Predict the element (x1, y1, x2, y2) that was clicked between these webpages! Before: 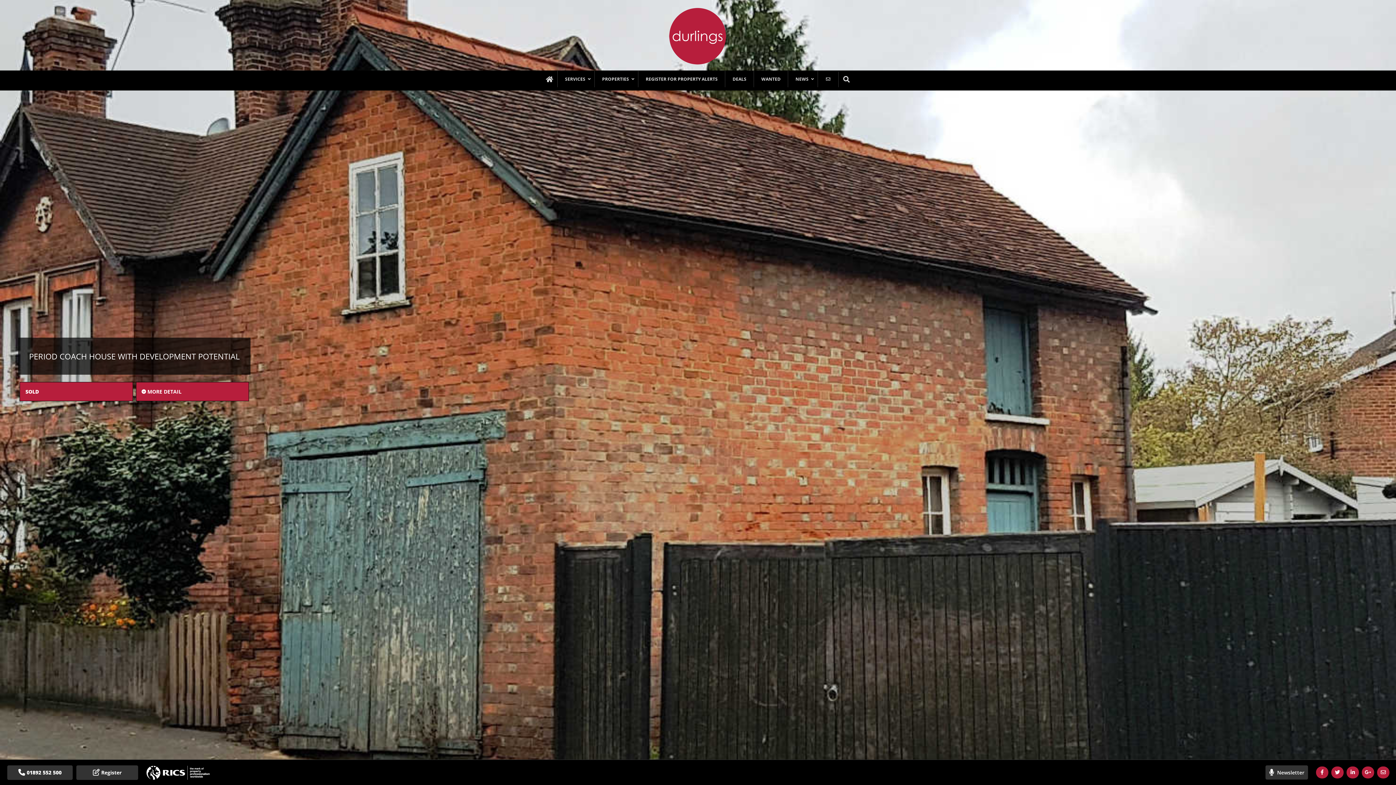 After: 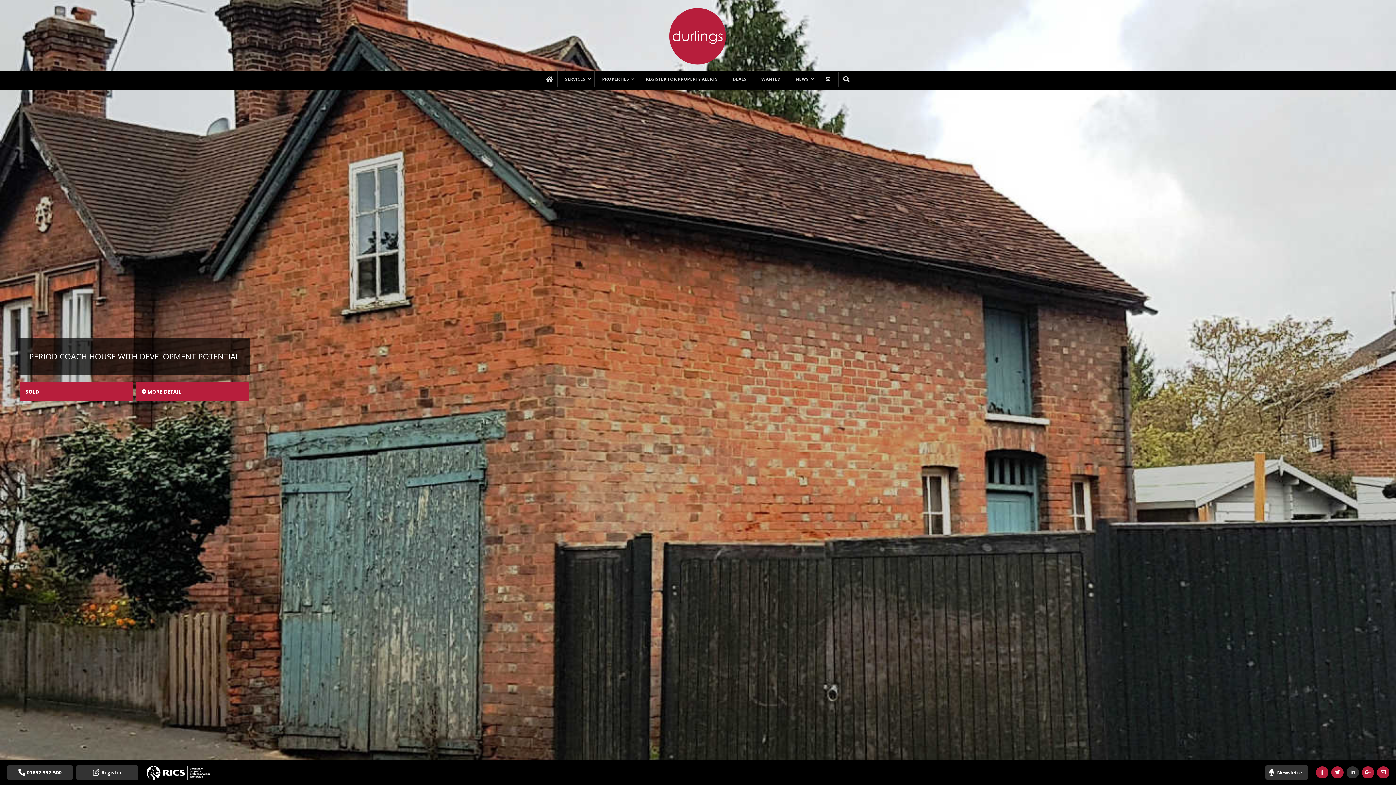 Action: bbox: (1346, 766, 1359, 778)